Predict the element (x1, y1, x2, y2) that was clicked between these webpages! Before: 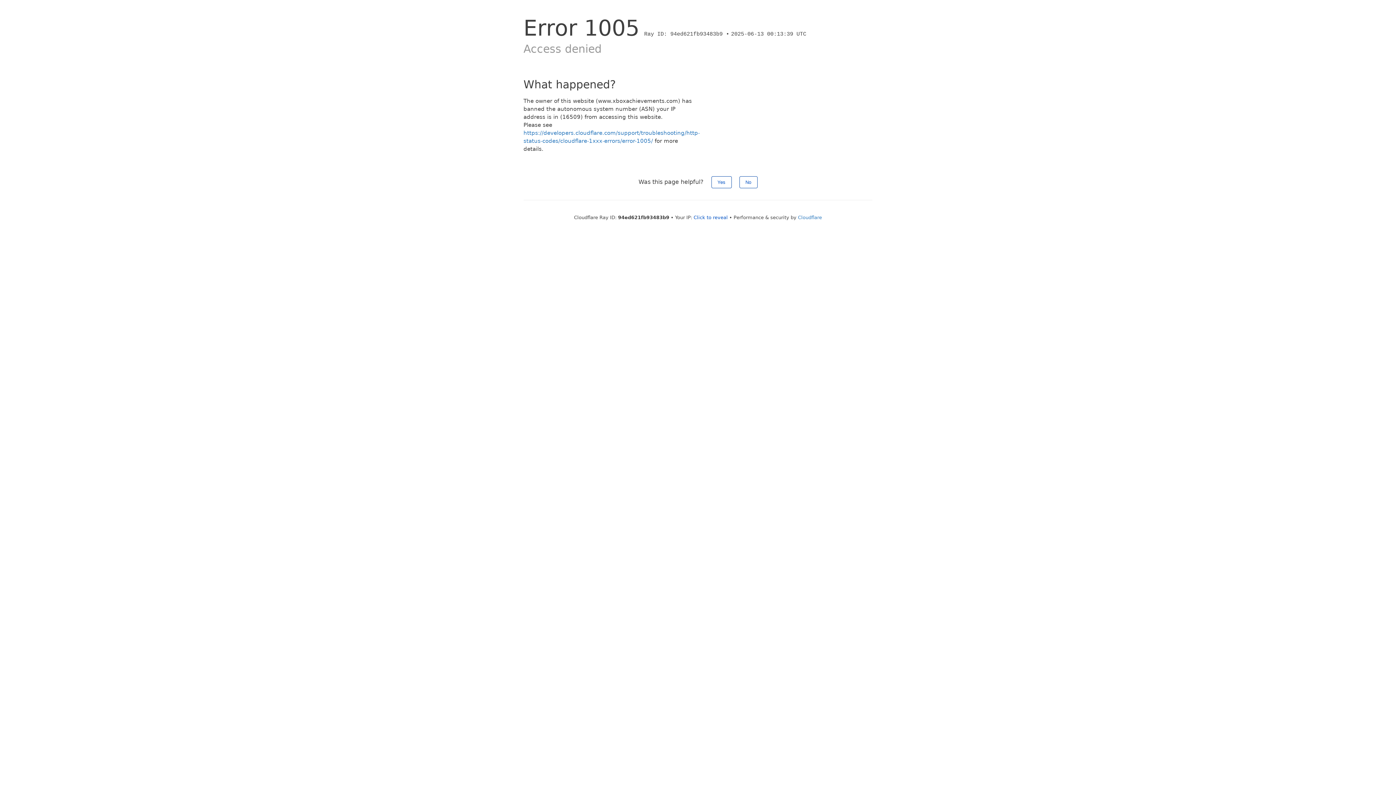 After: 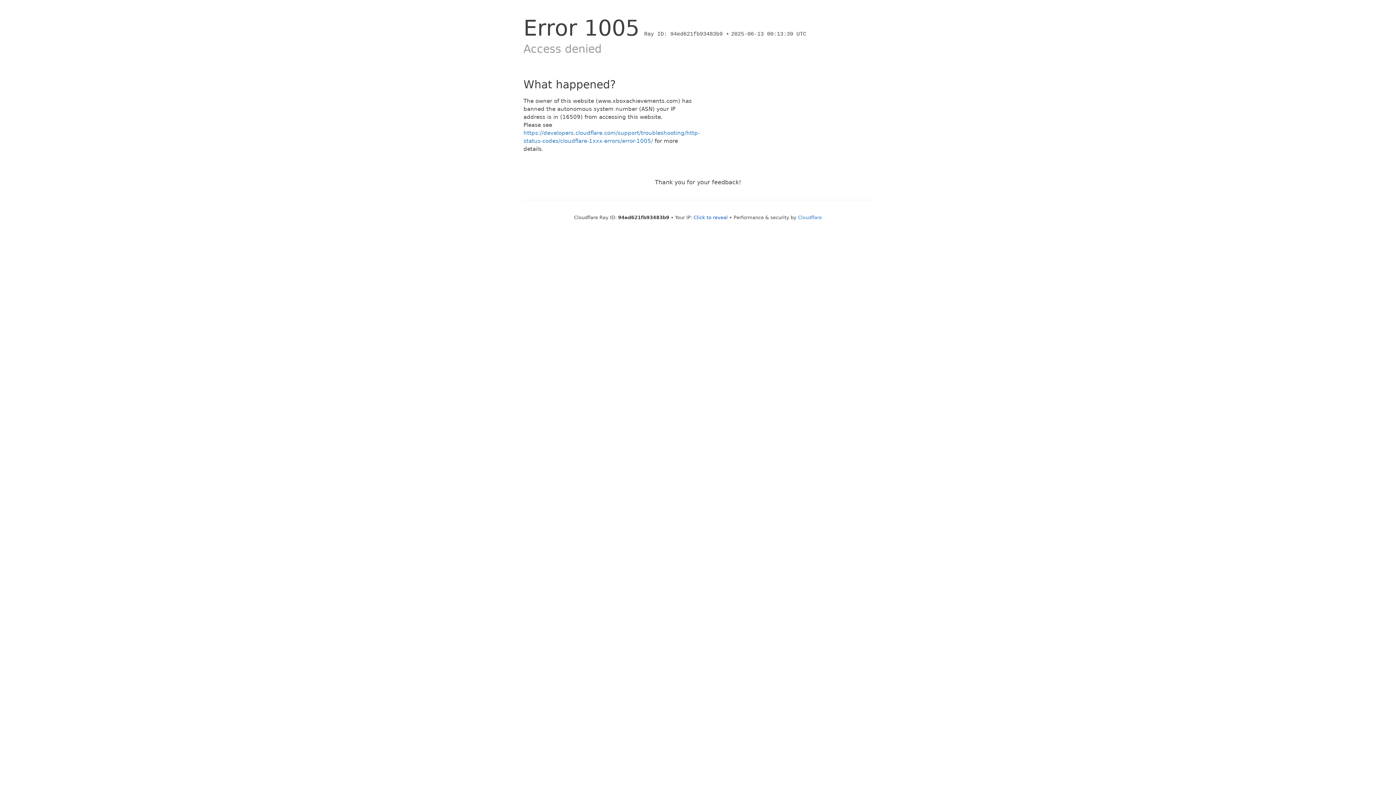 Action: bbox: (711, 176, 731, 188) label: Yes